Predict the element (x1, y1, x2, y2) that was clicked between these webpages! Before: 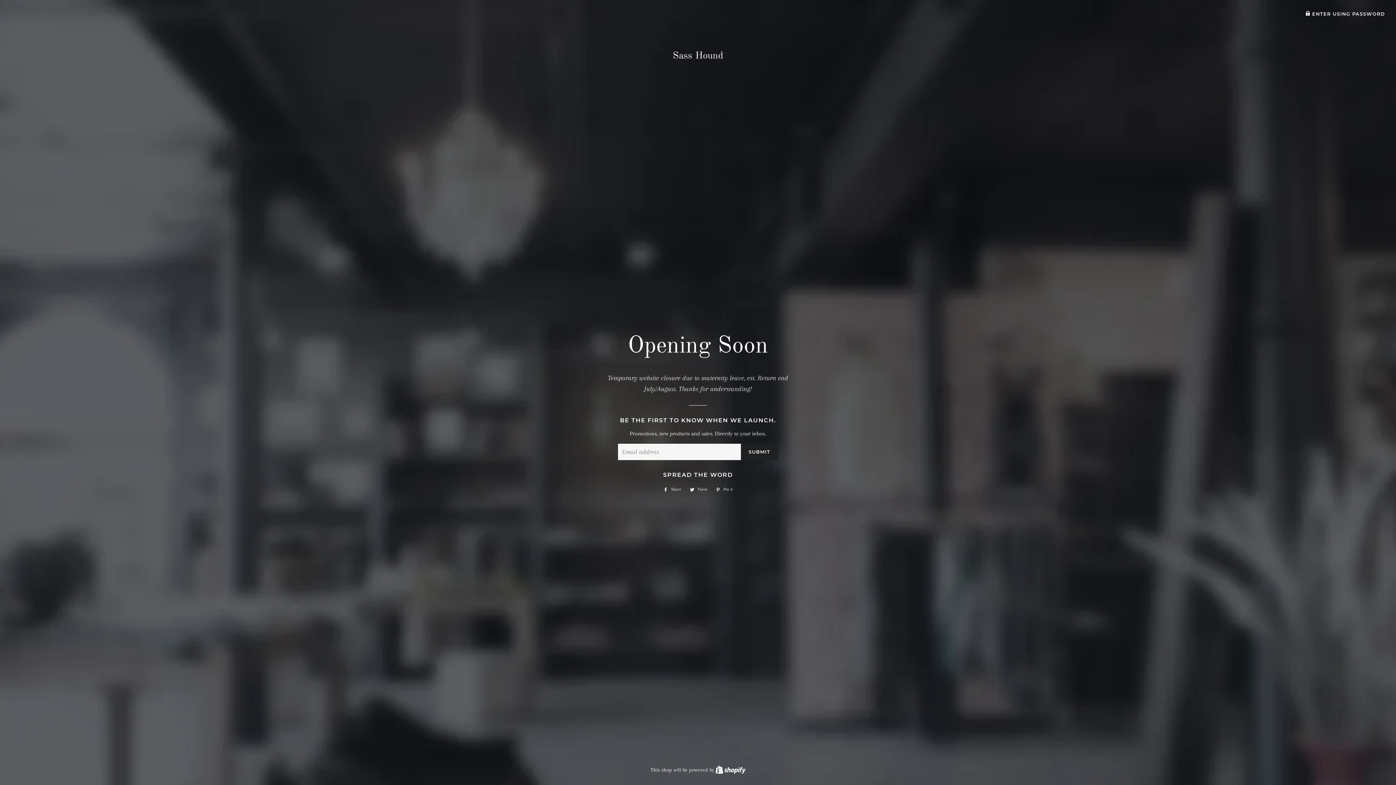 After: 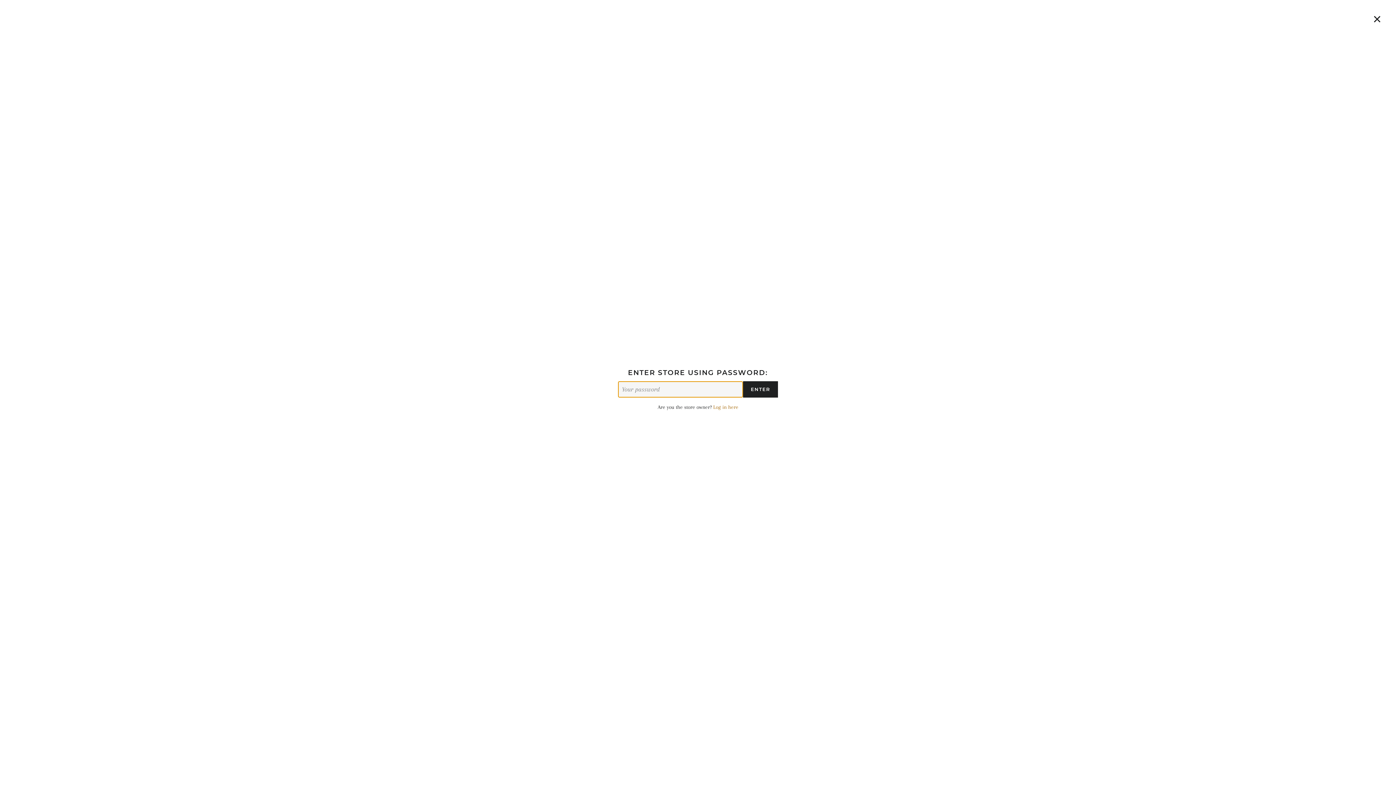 Action: label:  ENTER USING PASSWORD bbox: (1305, 11, 1385, 16)